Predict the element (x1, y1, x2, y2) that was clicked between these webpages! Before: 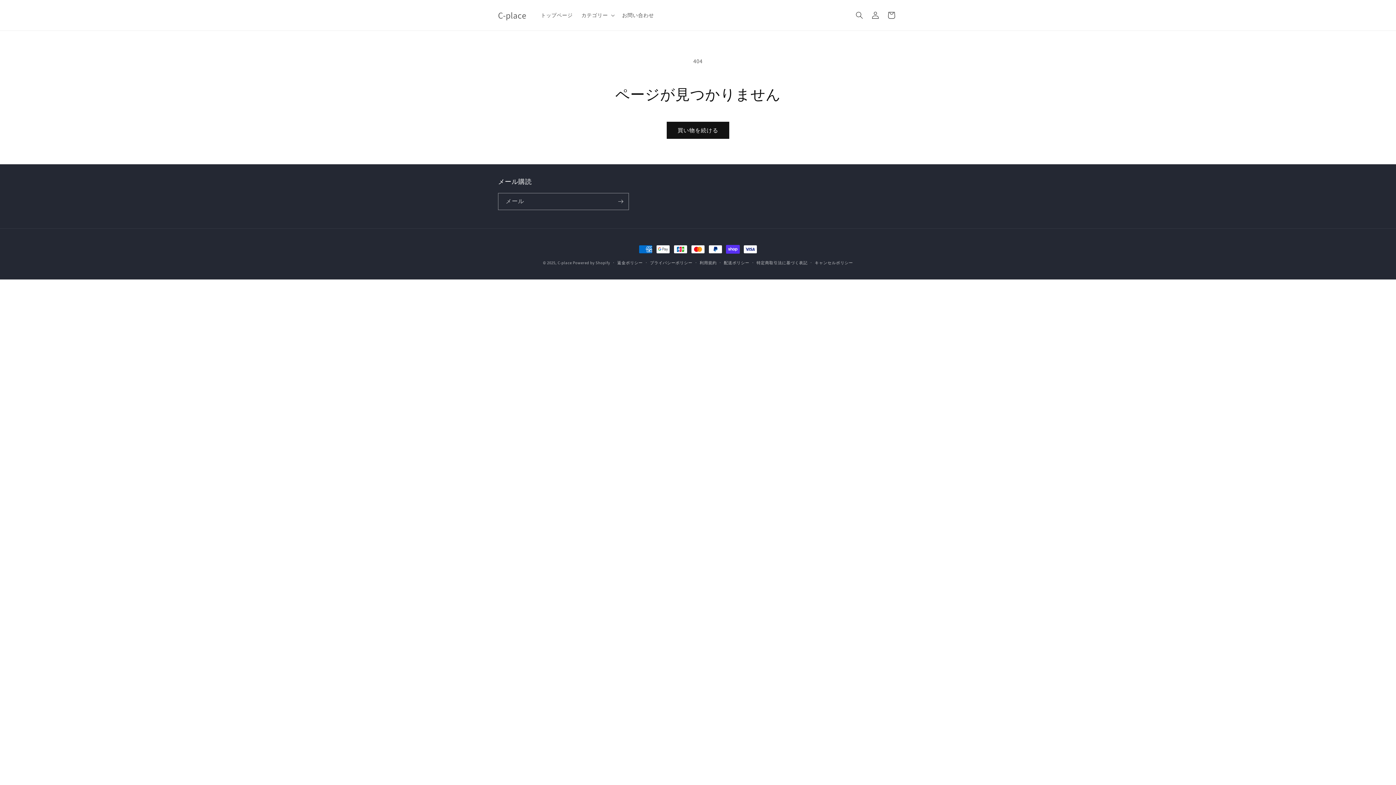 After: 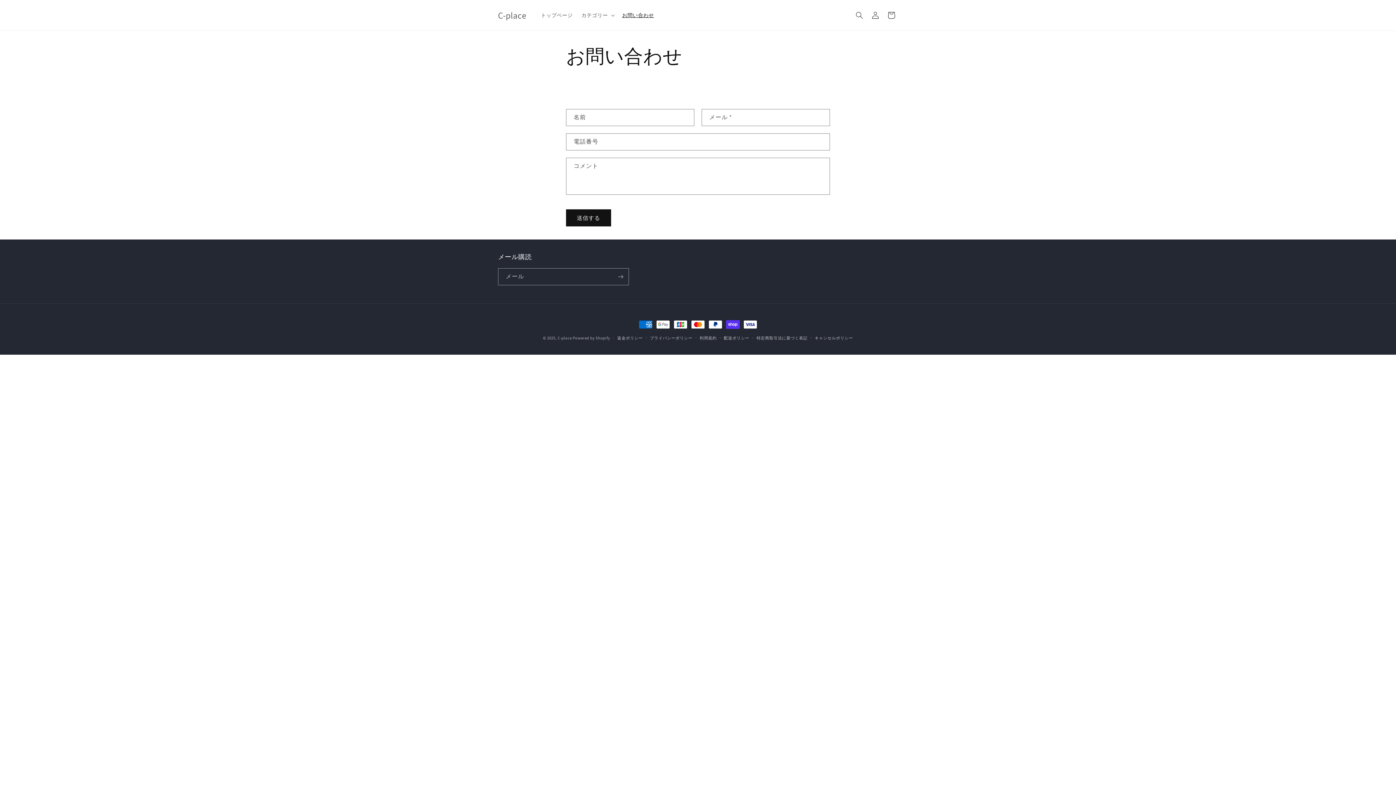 Action: label: お問い合わせ bbox: (617, 7, 658, 22)